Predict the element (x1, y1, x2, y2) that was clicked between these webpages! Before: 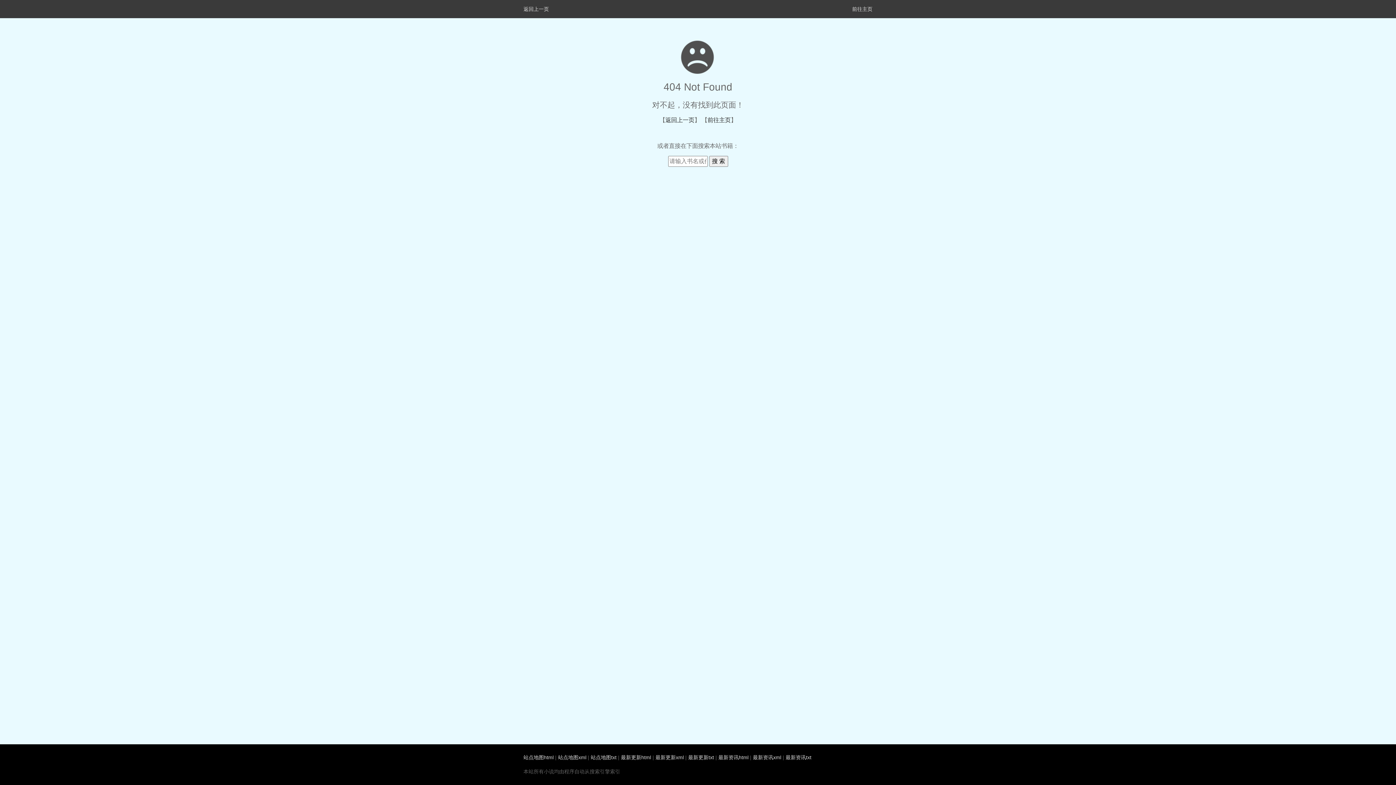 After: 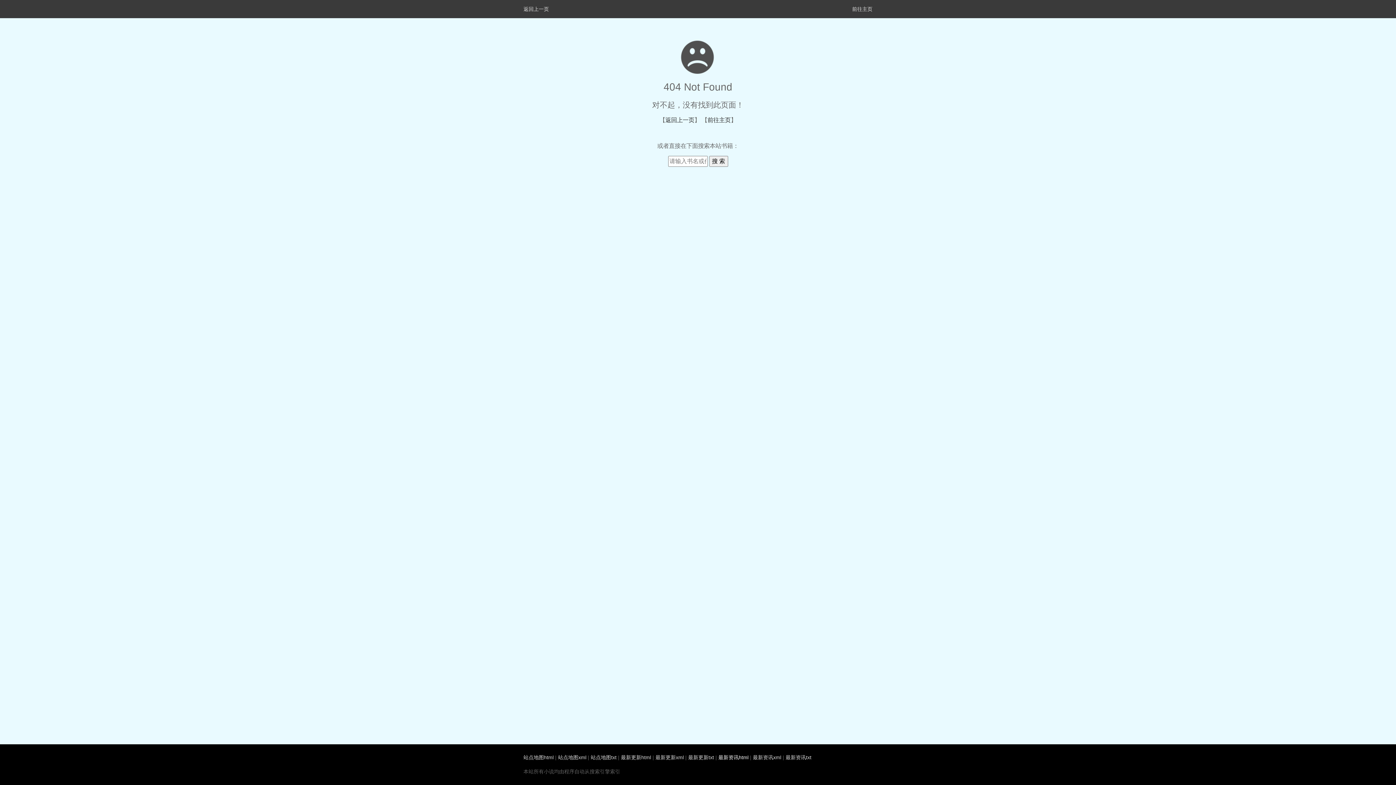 Action: label: 最新资讯html bbox: (718, 754, 748, 760)